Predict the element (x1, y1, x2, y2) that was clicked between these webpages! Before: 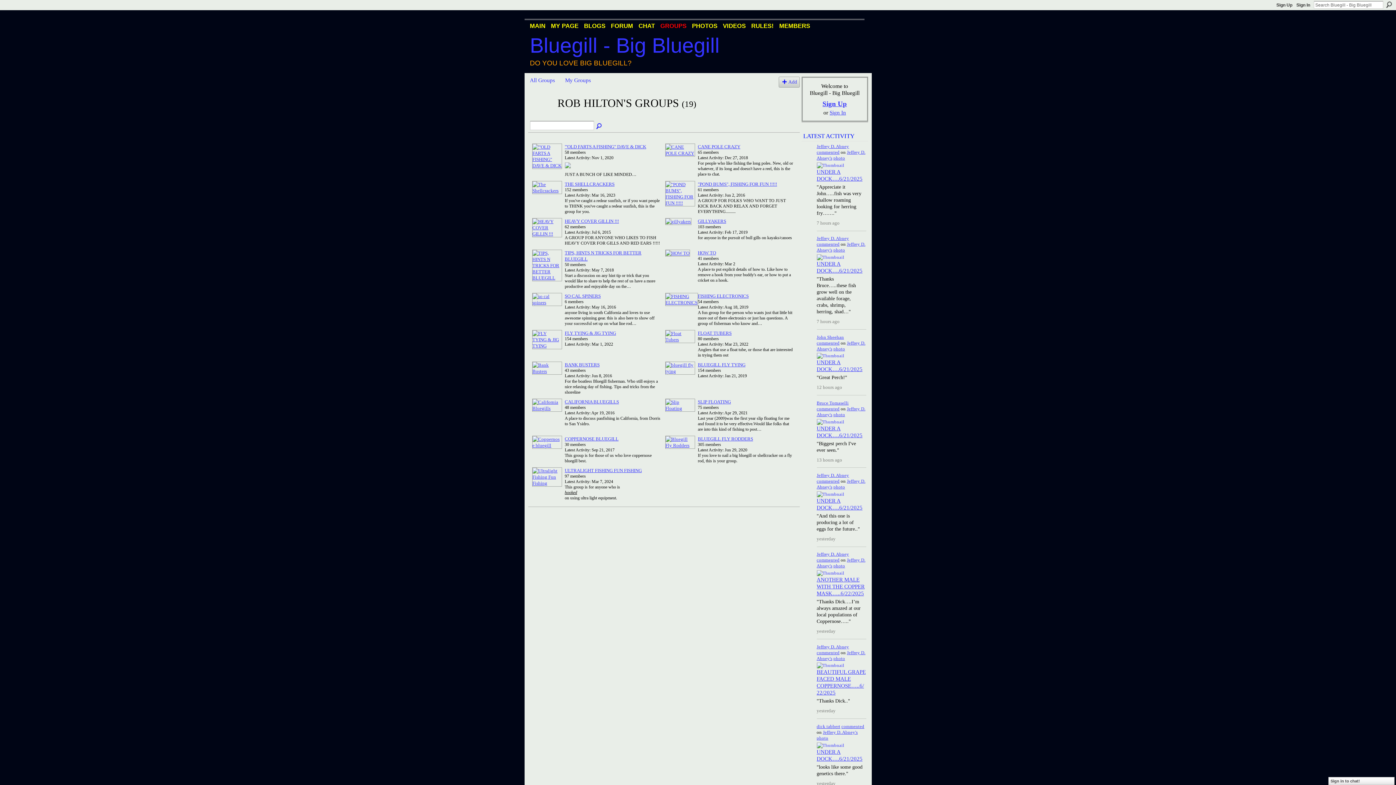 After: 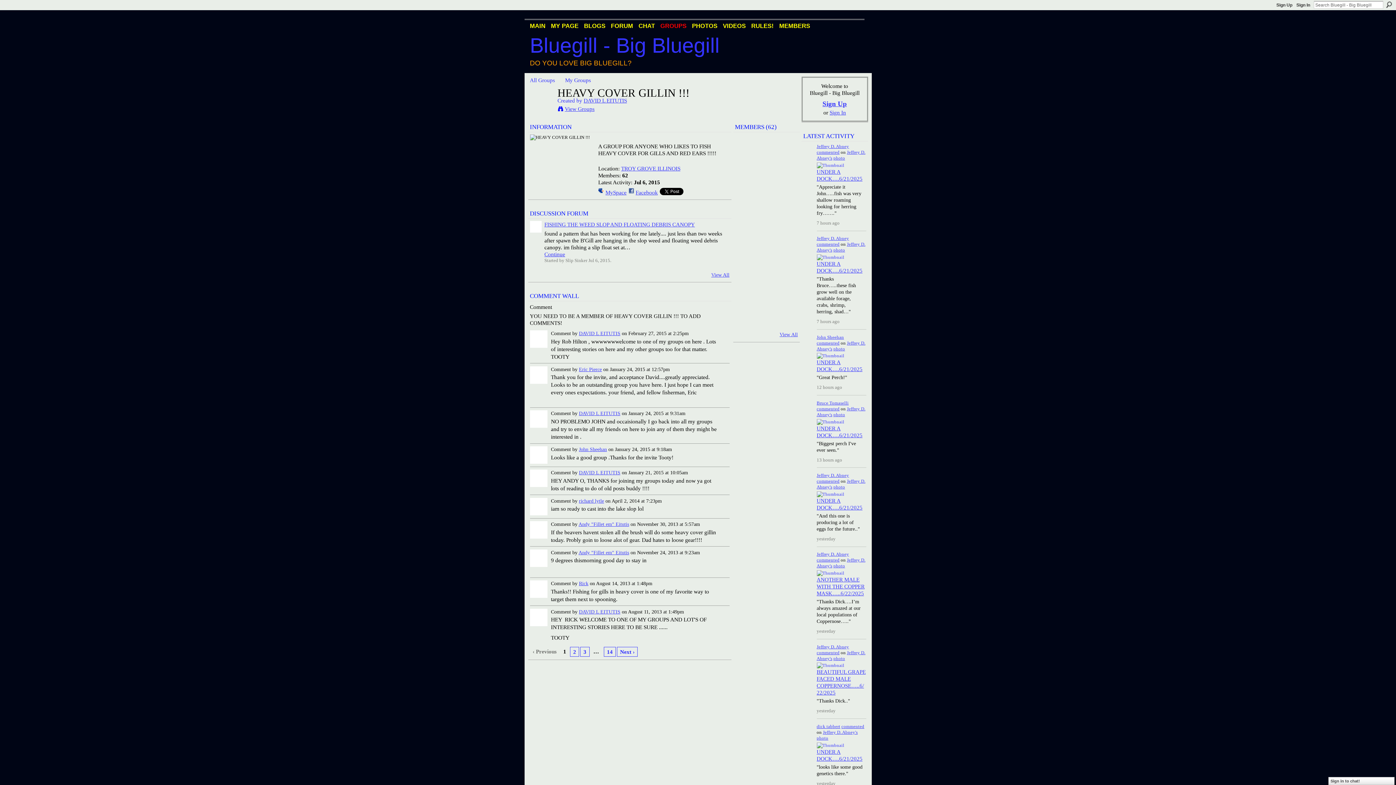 Action: bbox: (564, 218, 619, 224) label: HEAVY COVER GILLIN !!!